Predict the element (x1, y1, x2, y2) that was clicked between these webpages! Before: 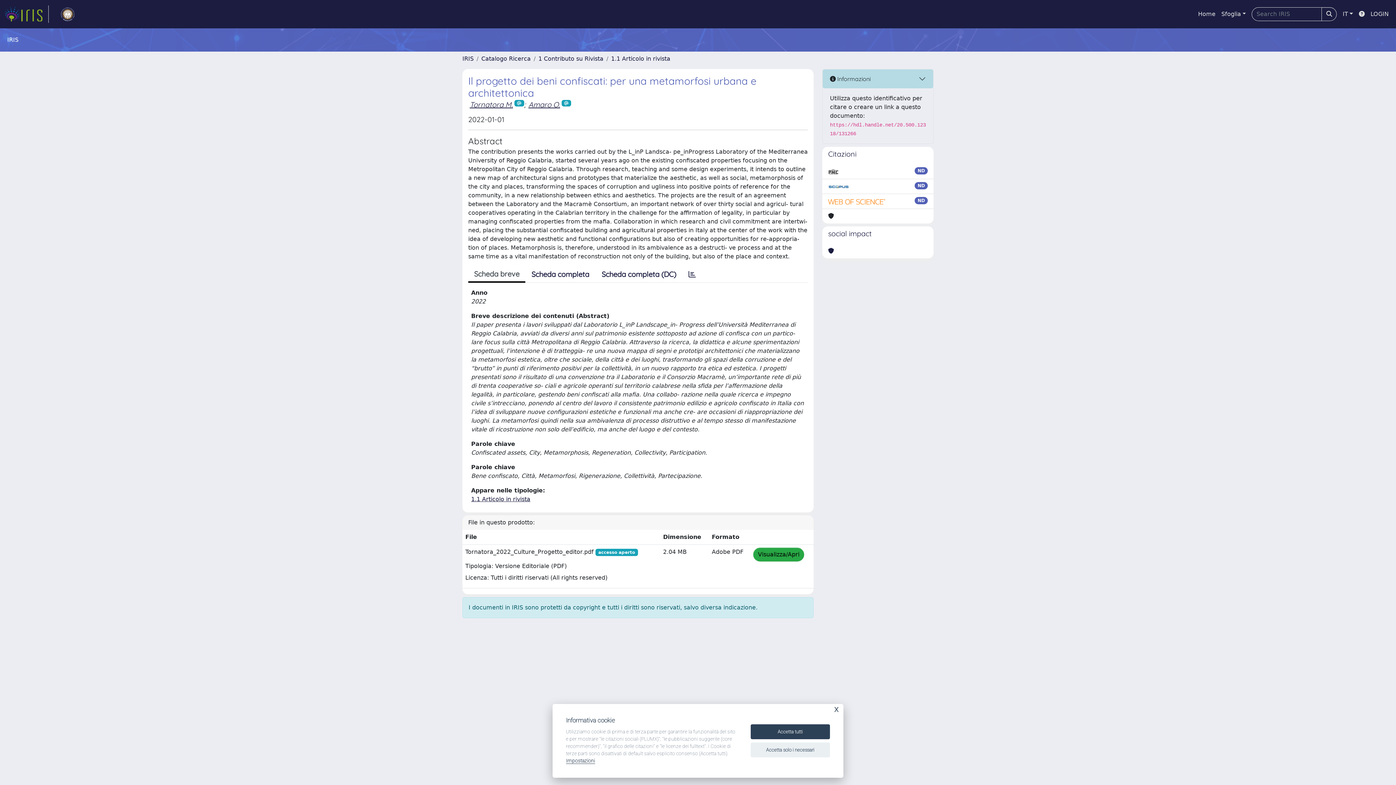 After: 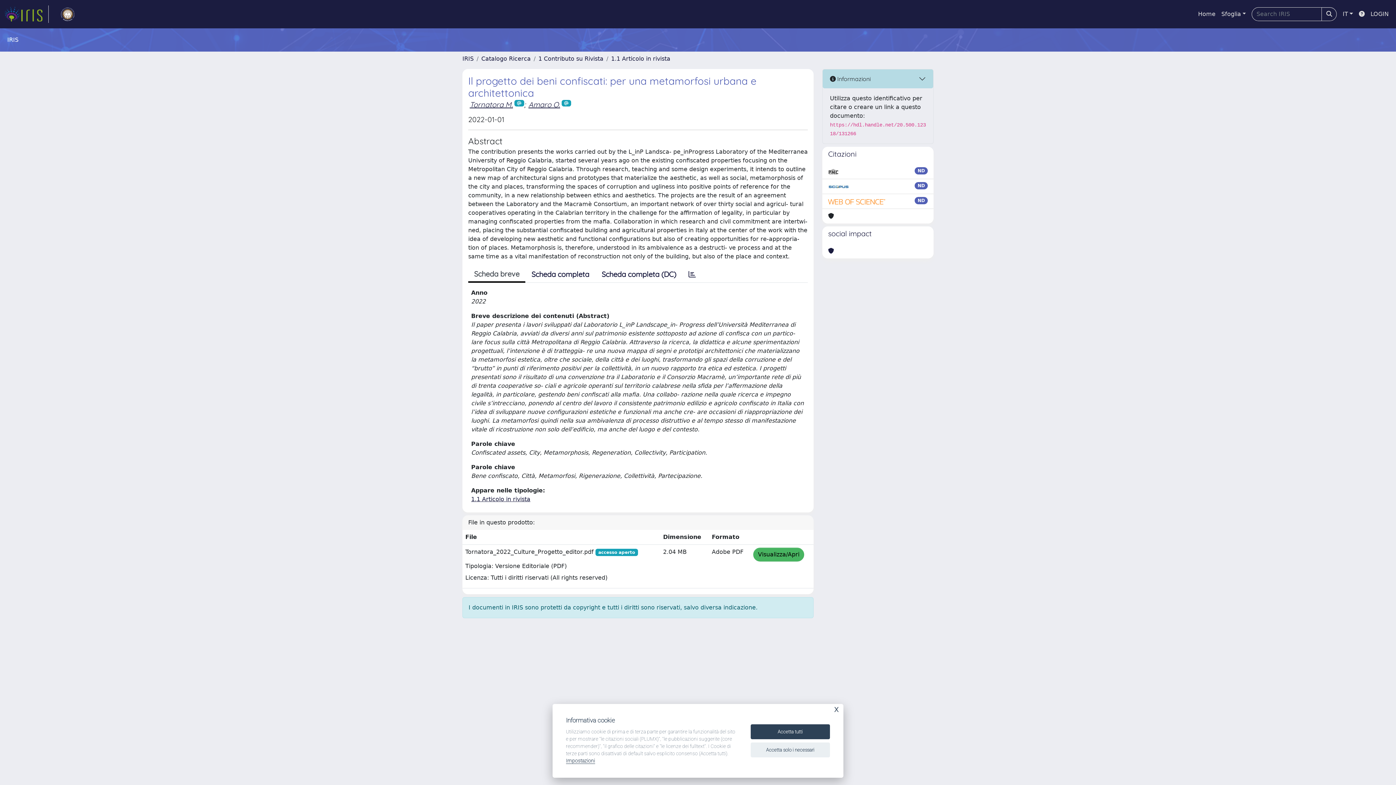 Action: label: Visualizza/Apri bbox: (753, 547, 804, 561)